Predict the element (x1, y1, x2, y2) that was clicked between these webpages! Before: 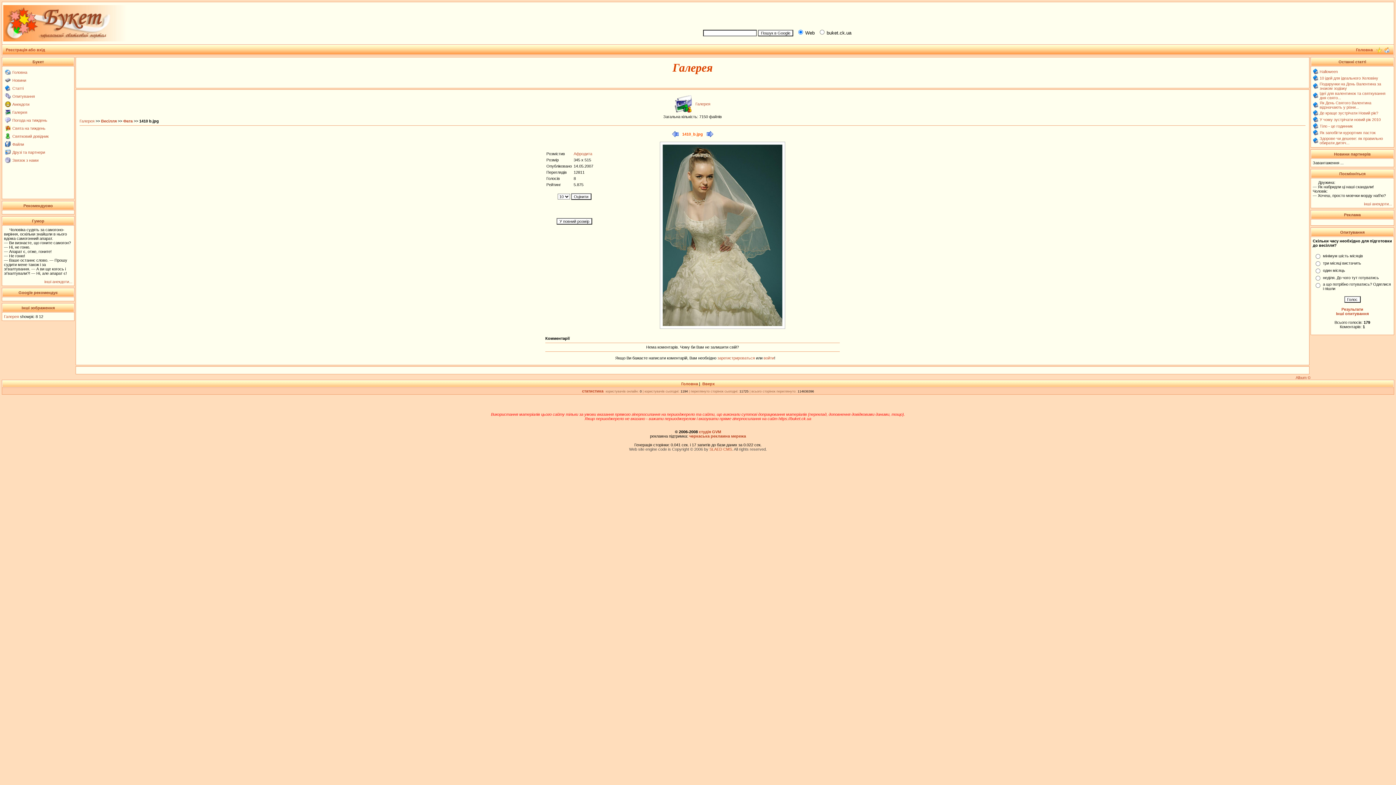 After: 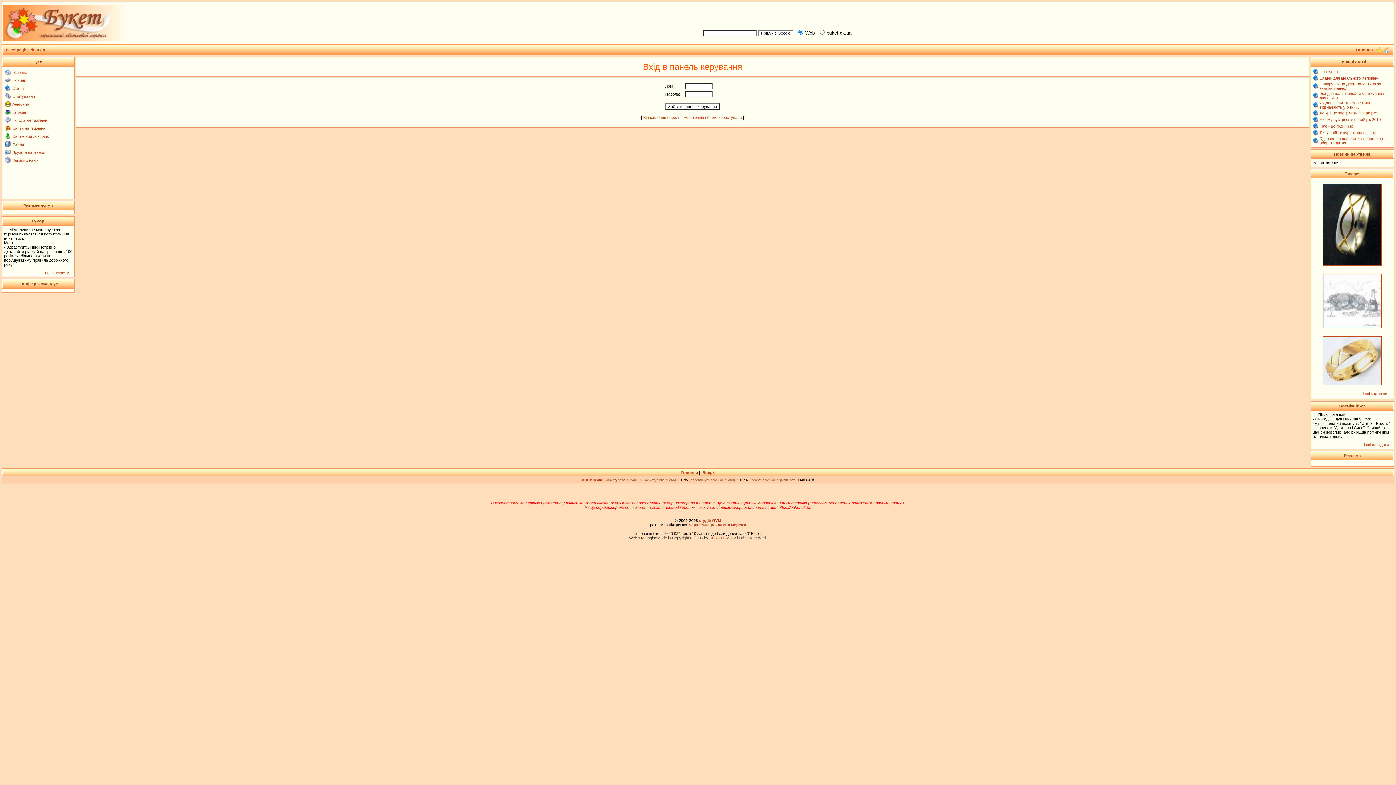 Action: bbox: (762, 355, 774, 360) label:  войти